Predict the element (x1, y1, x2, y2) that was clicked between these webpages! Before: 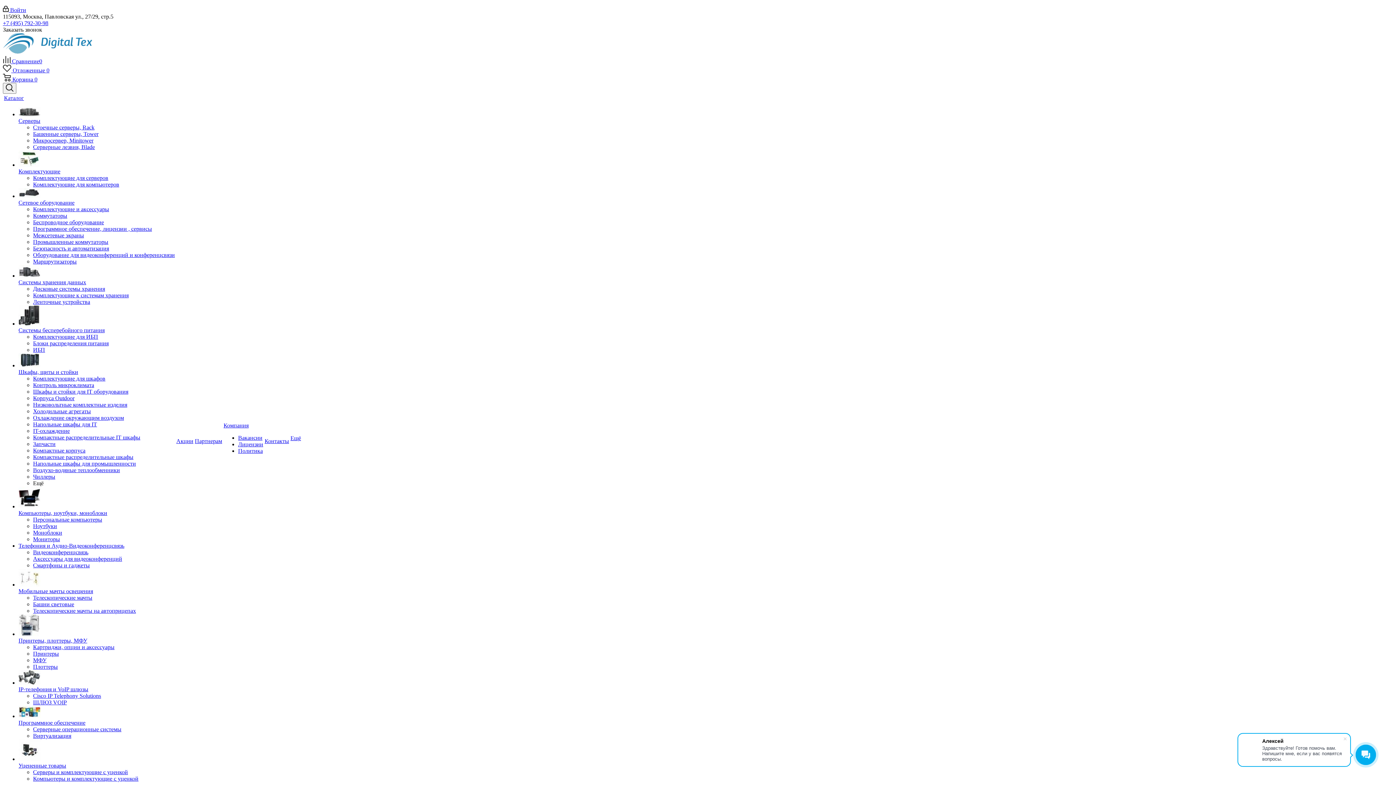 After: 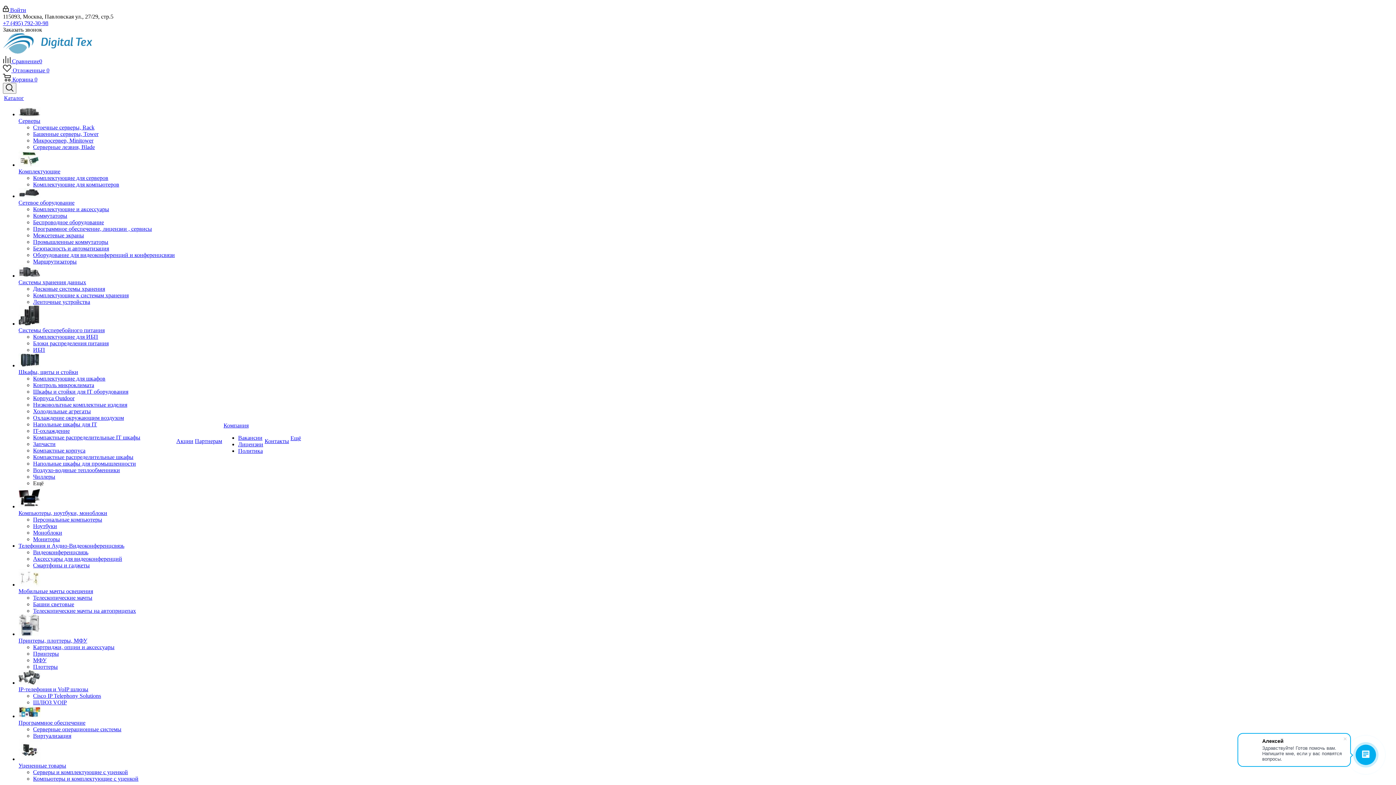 Action: bbox: (33, 434, 140, 440) label: Компактные распределительные IT шкафы